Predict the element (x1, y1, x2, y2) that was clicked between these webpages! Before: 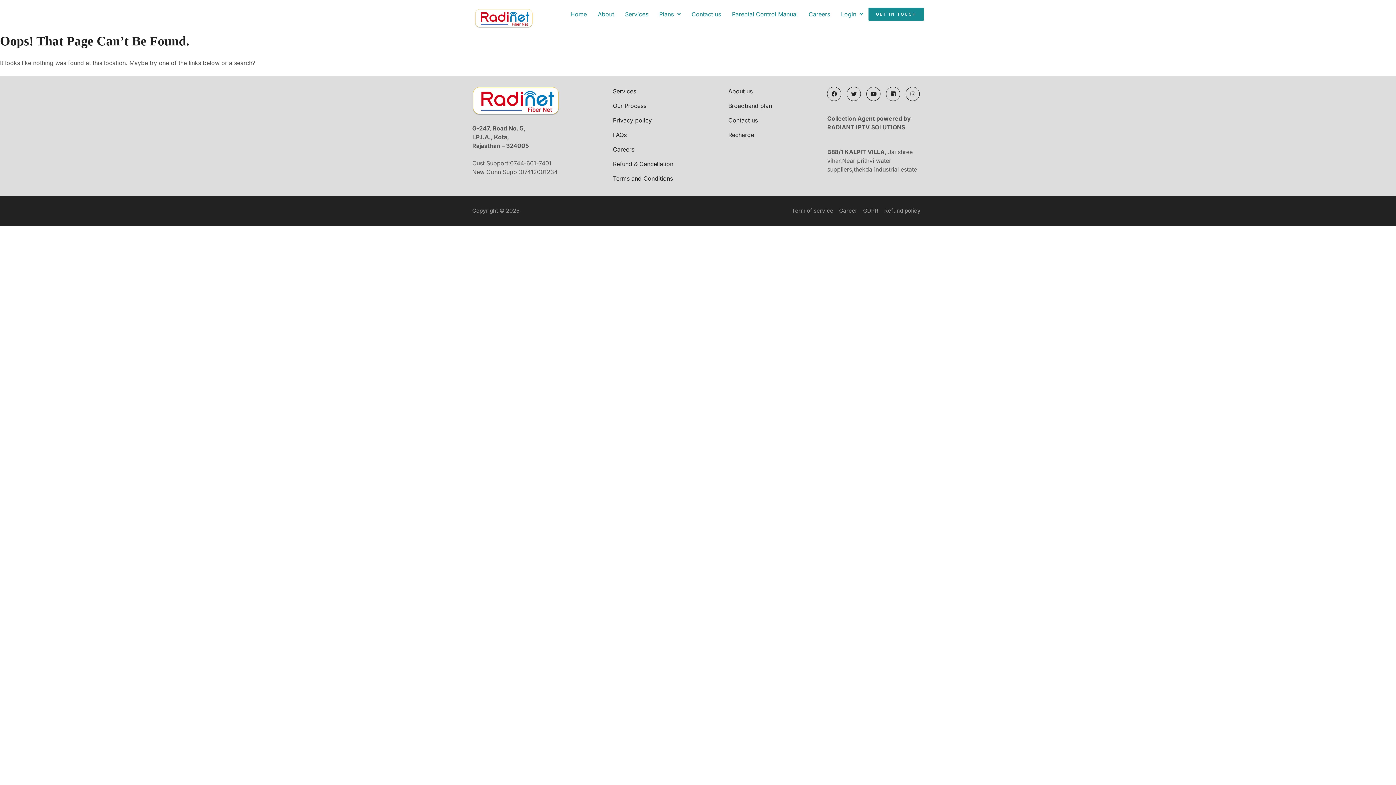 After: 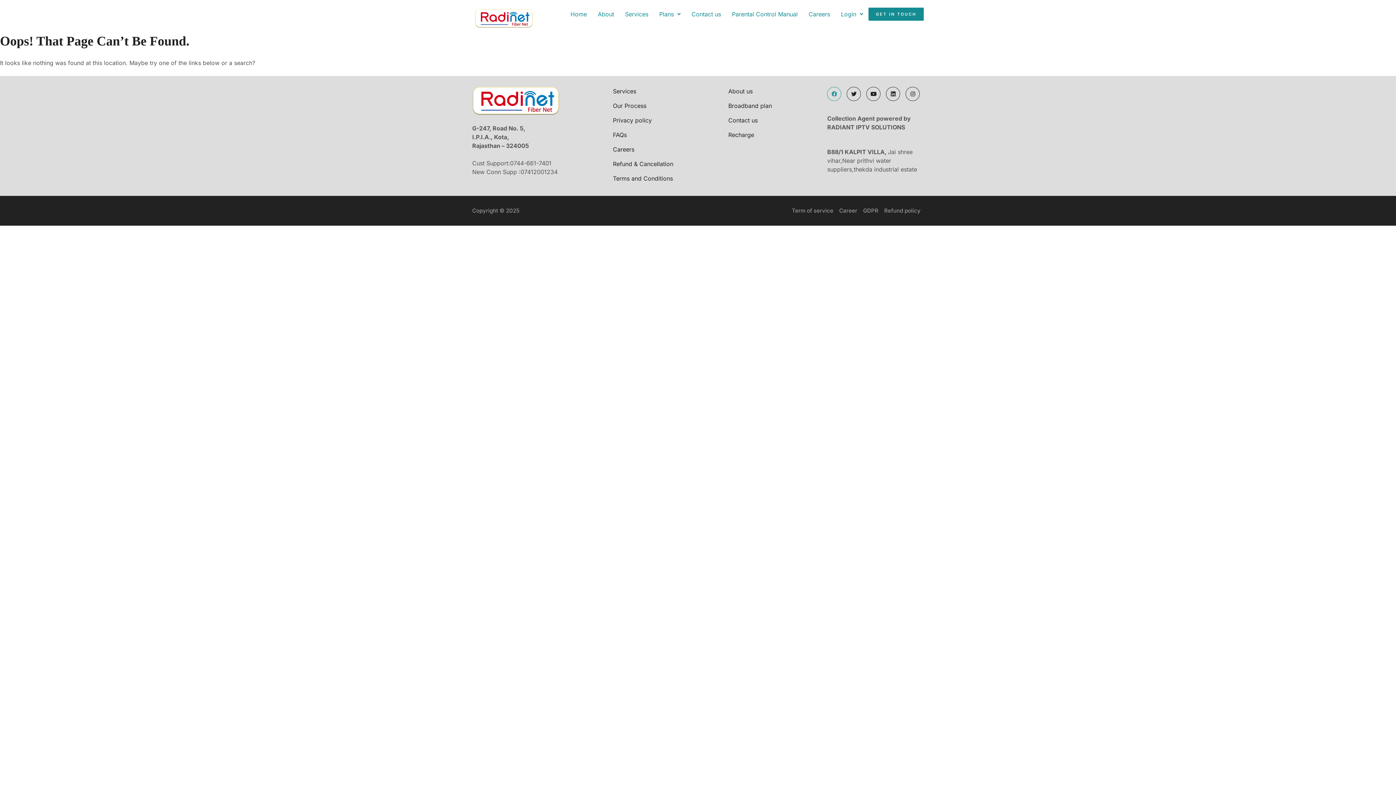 Action: bbox: (827, 86, 841, 101) label: Facebook